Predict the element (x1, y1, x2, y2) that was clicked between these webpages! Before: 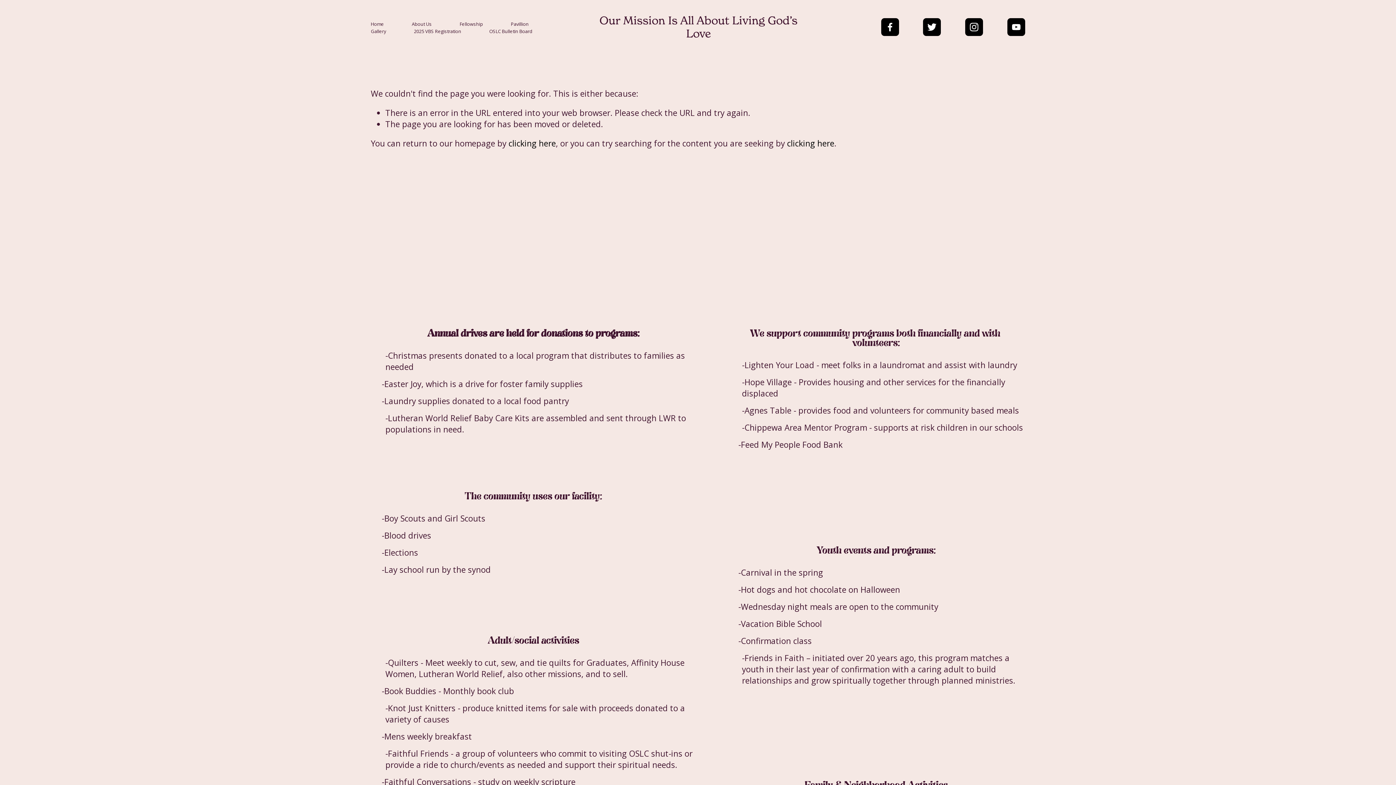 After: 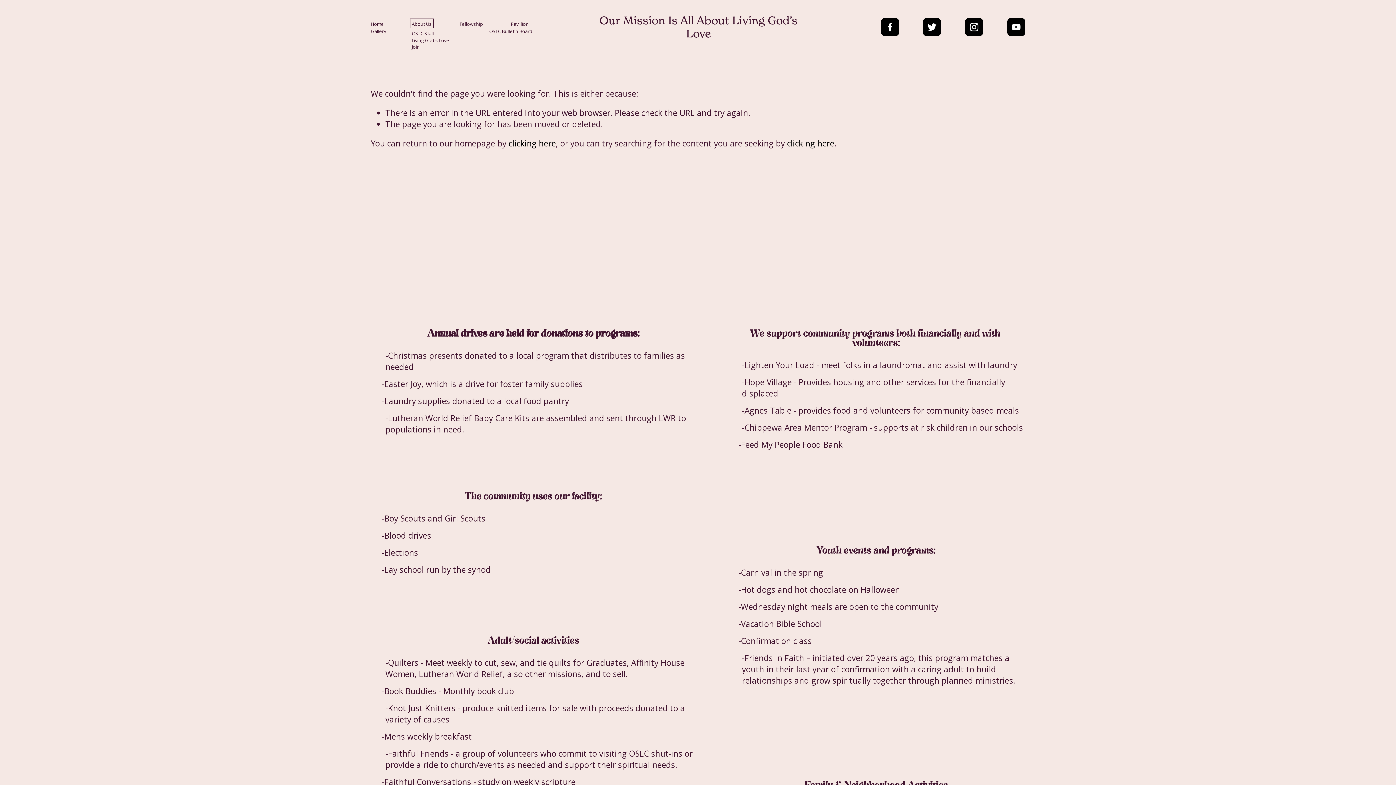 Action: bbox: (411, 20, 431, 27) label: folder dropdown